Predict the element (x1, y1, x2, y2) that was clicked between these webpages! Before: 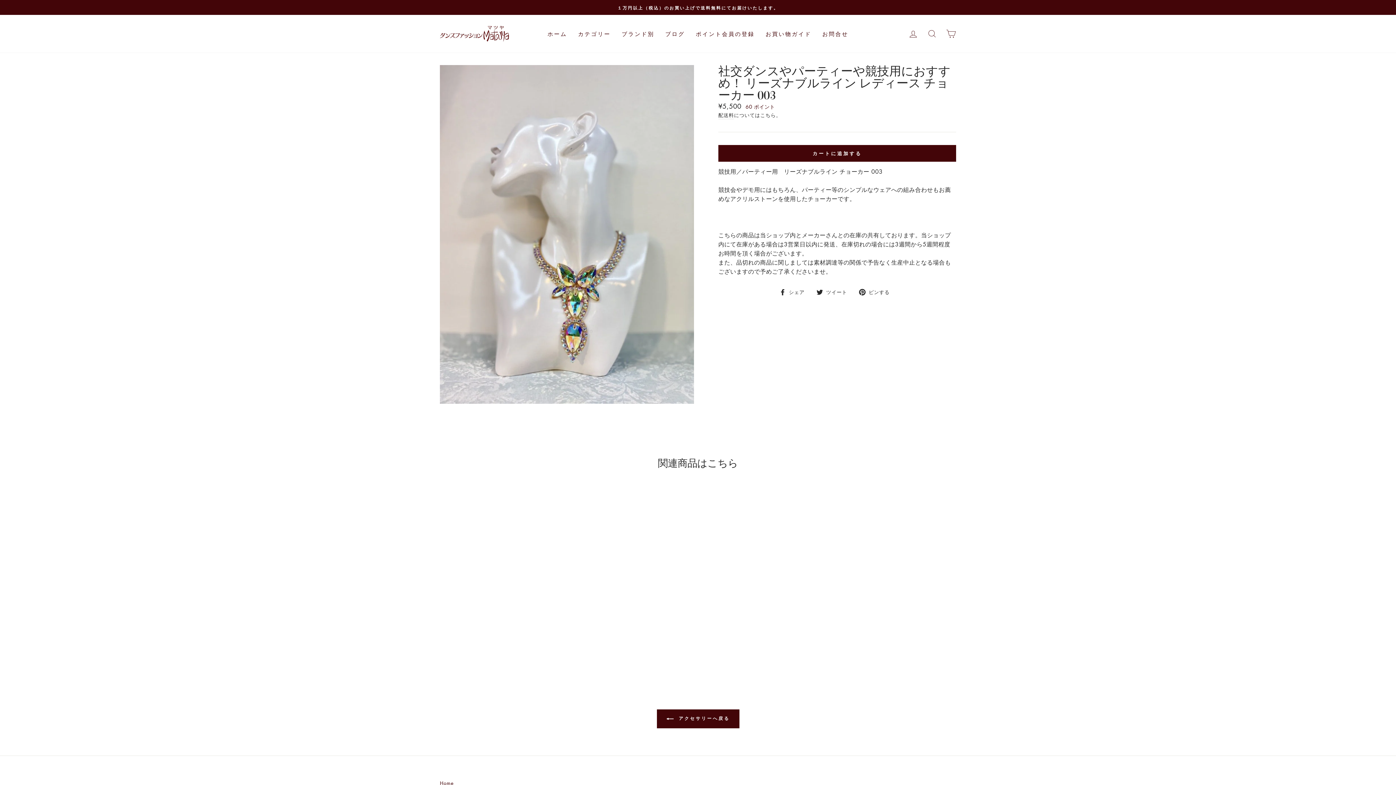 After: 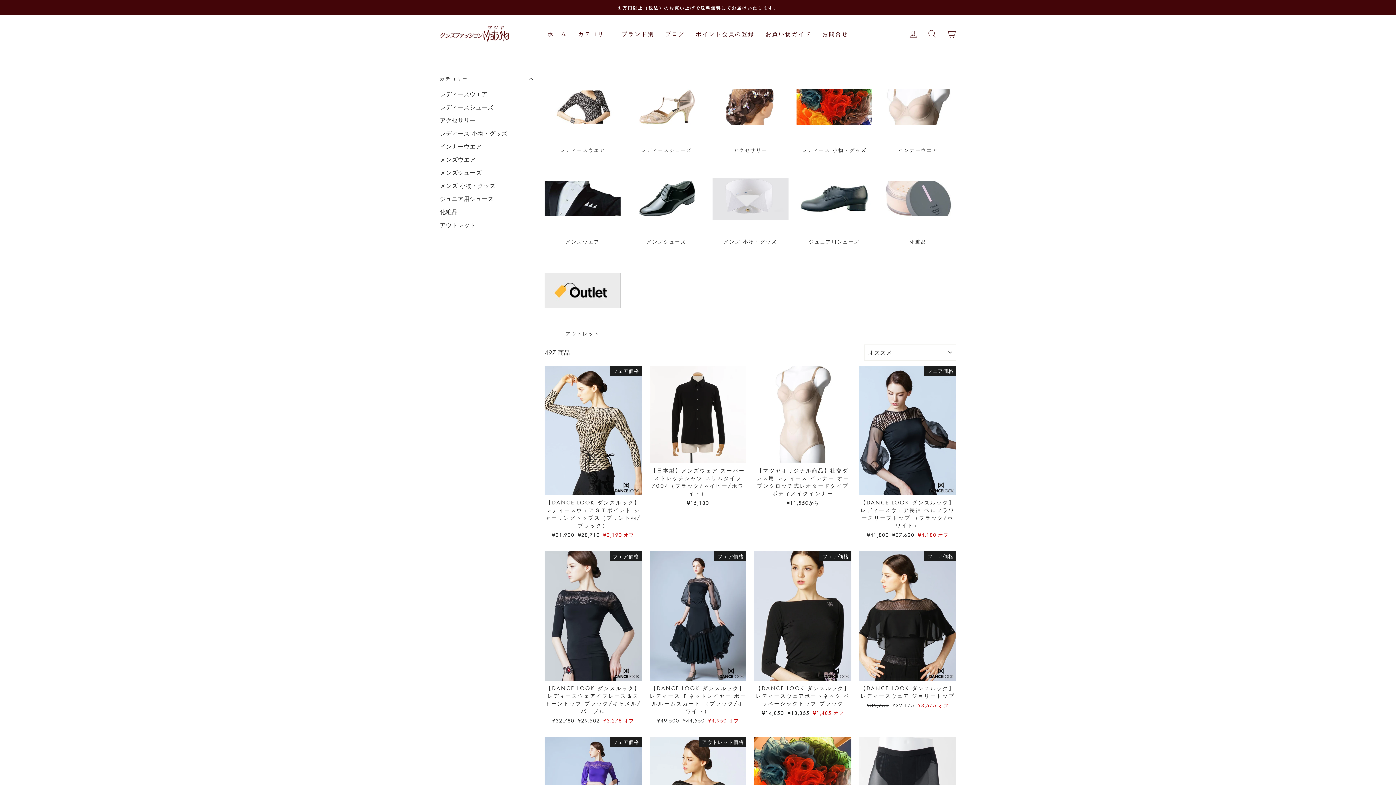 Action: bbox: (572, 26, 616, 40) label: カテゴリー